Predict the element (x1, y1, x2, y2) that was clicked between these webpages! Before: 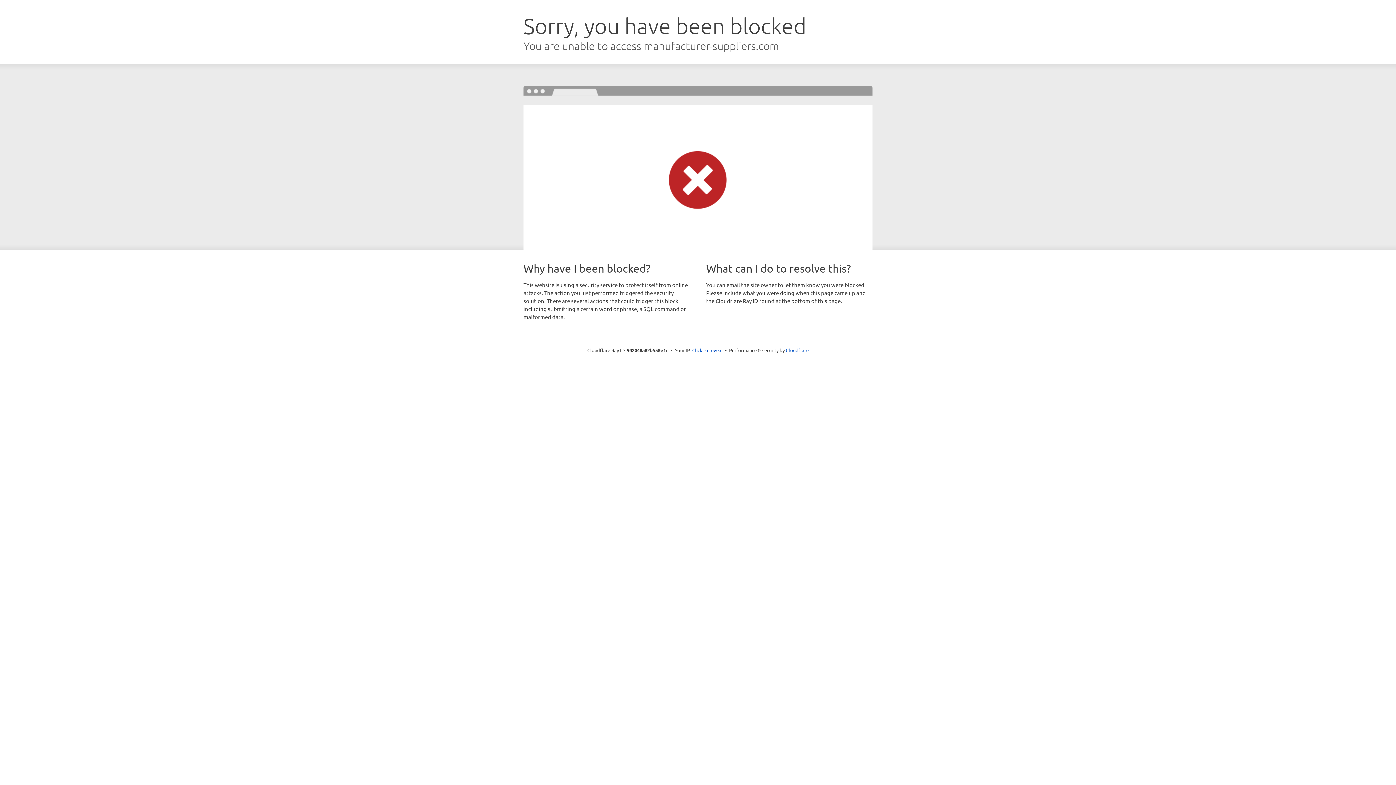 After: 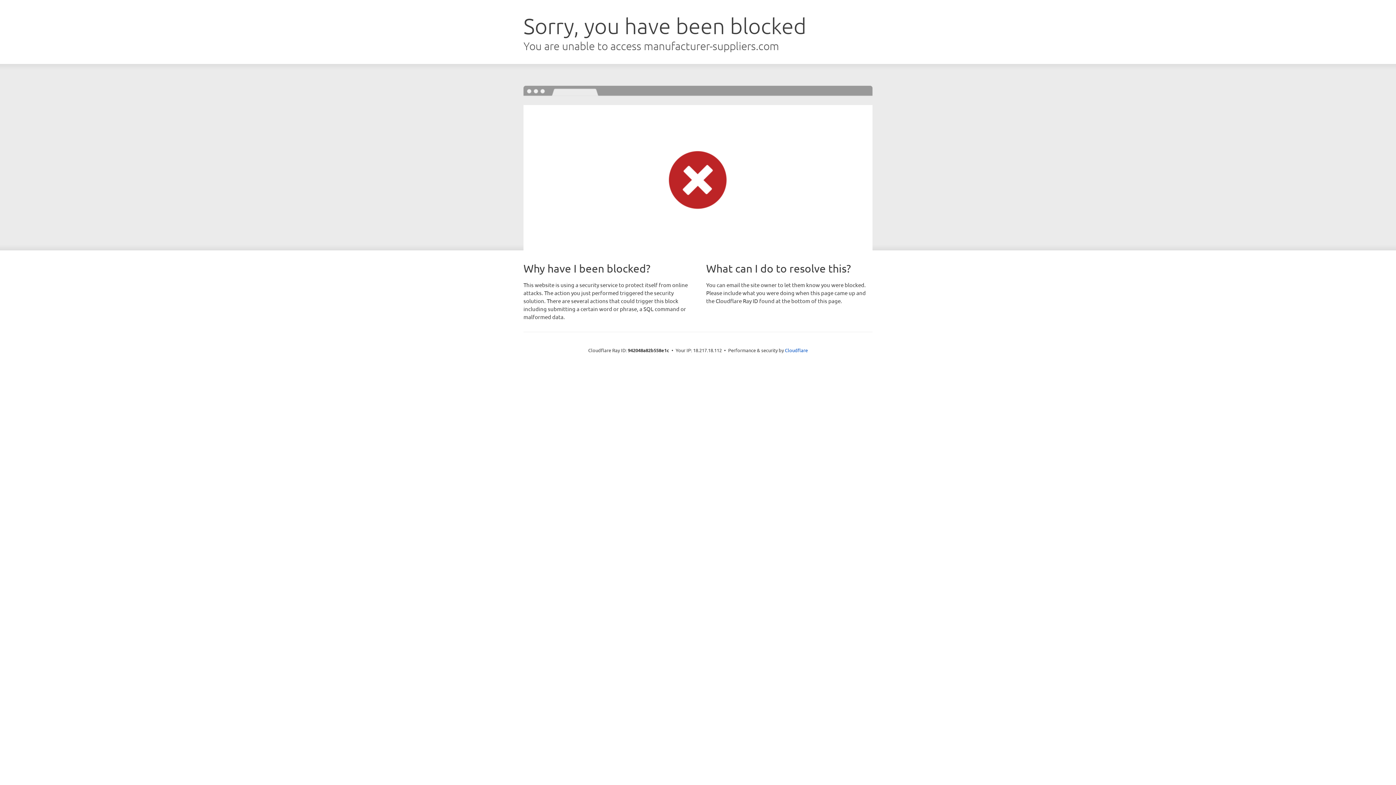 Action: bbox: (692, 346, 722, 353) label: Click to reveal